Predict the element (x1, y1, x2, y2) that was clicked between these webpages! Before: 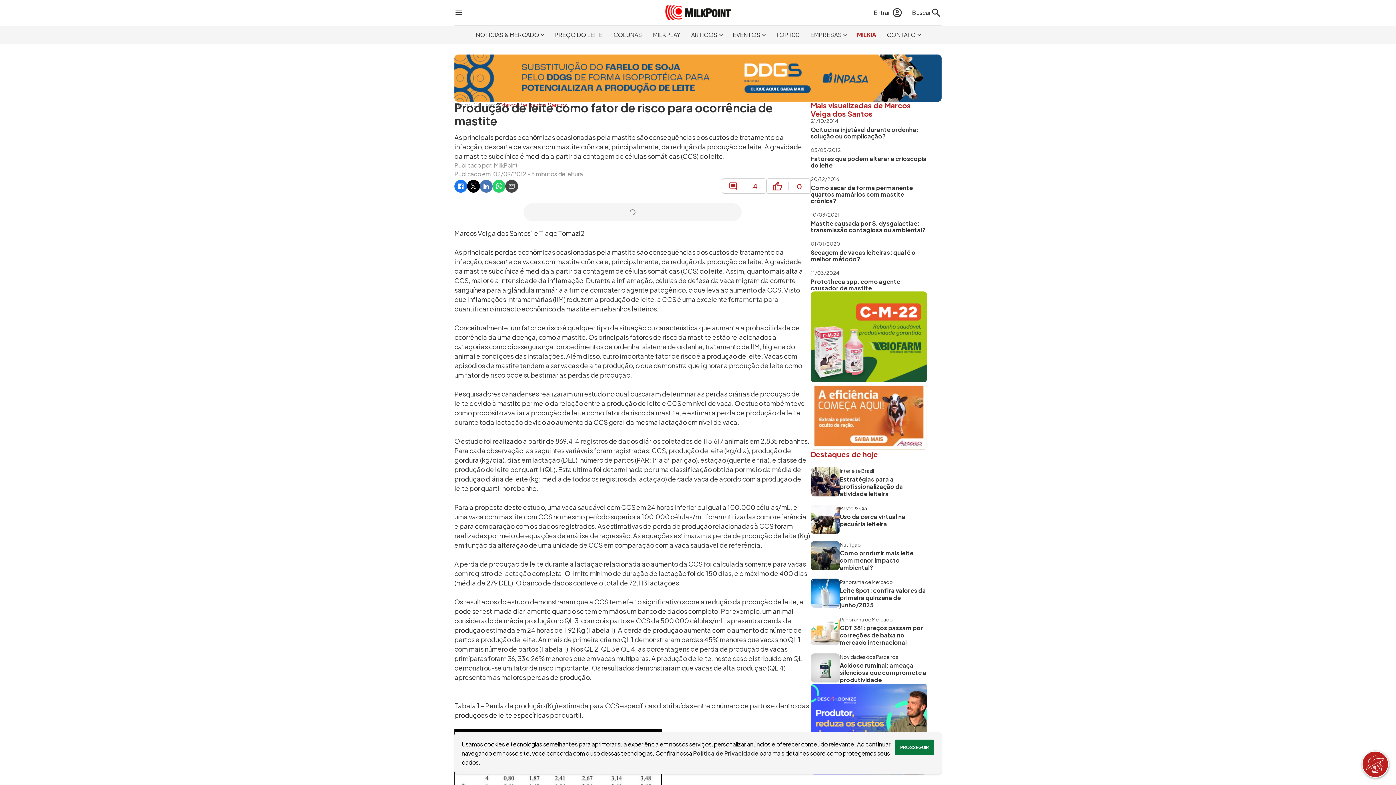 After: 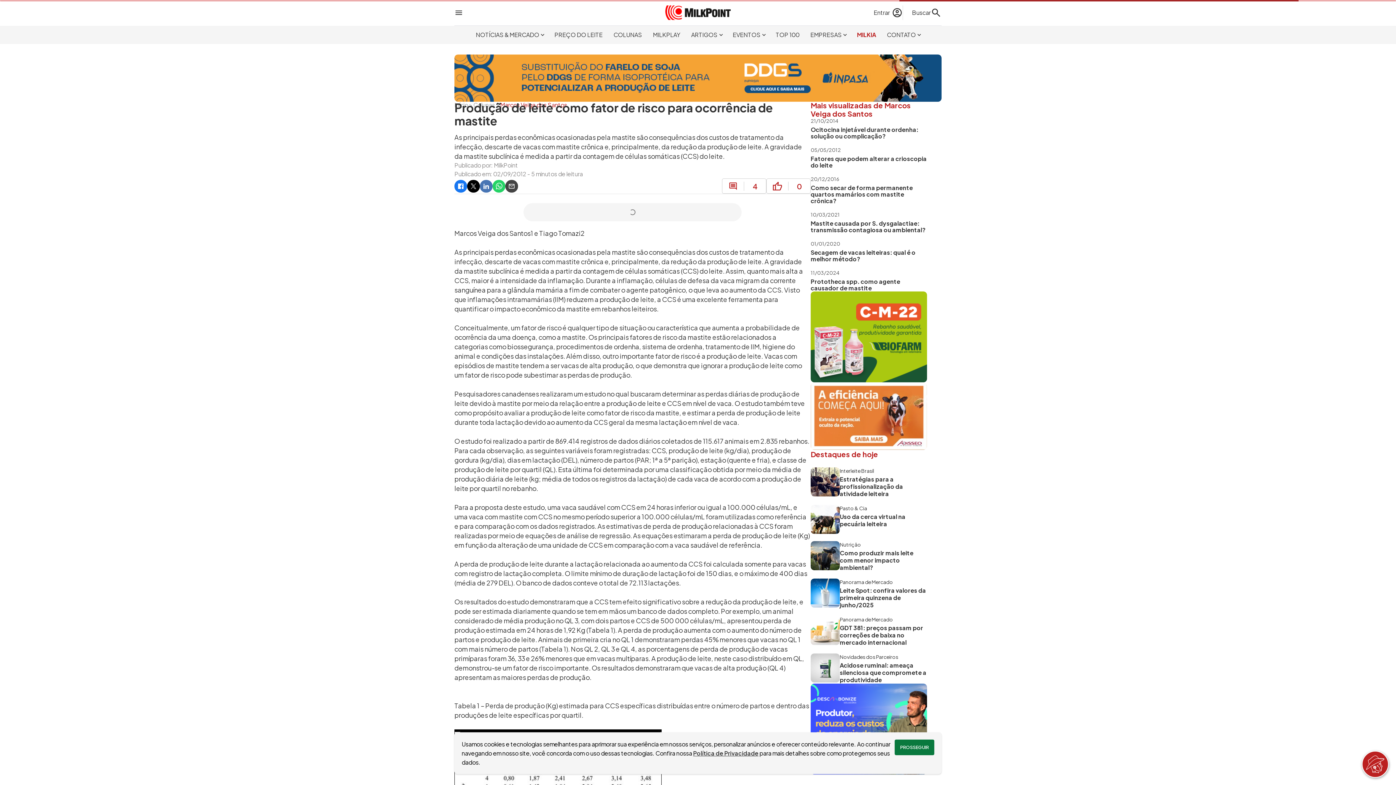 Action: bbox: (873, 7, 902, 18) label: Entrar